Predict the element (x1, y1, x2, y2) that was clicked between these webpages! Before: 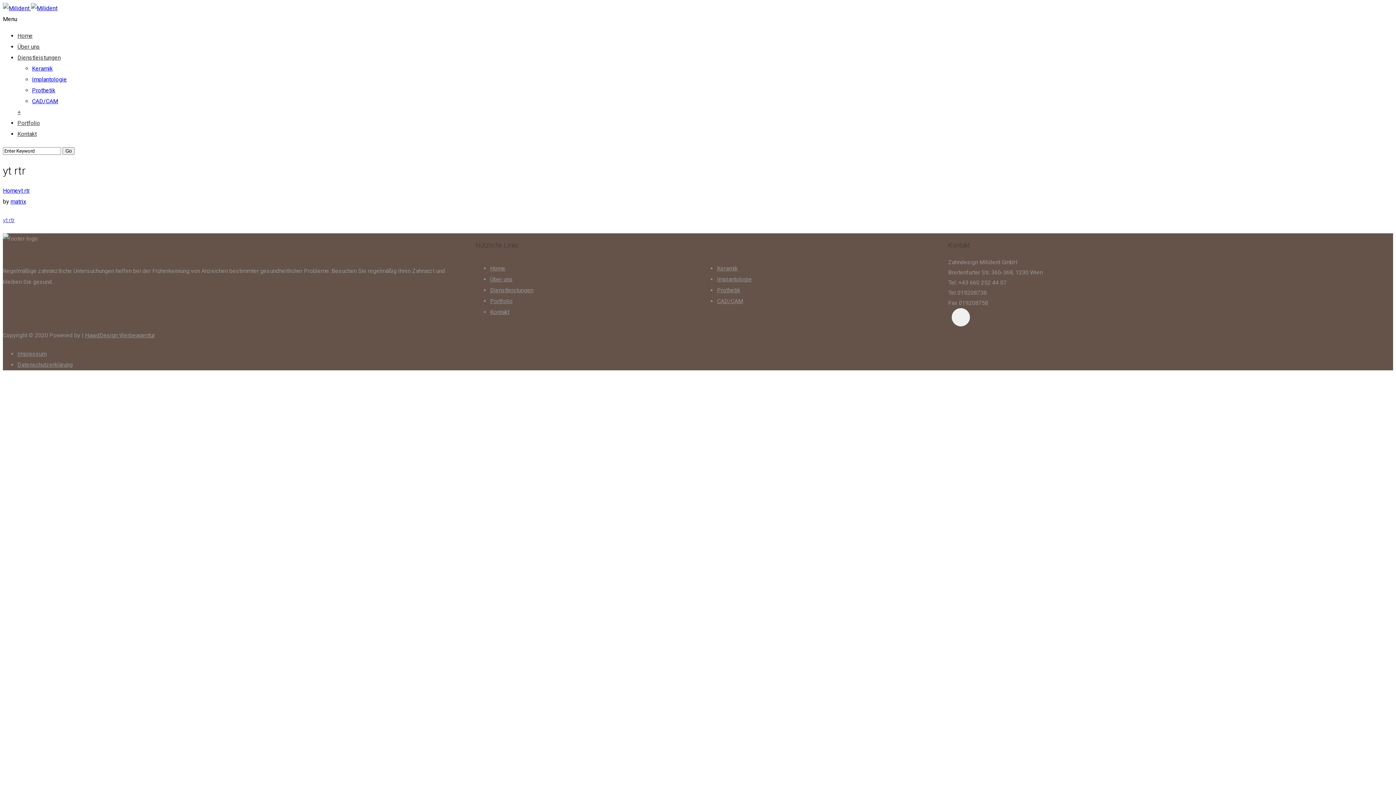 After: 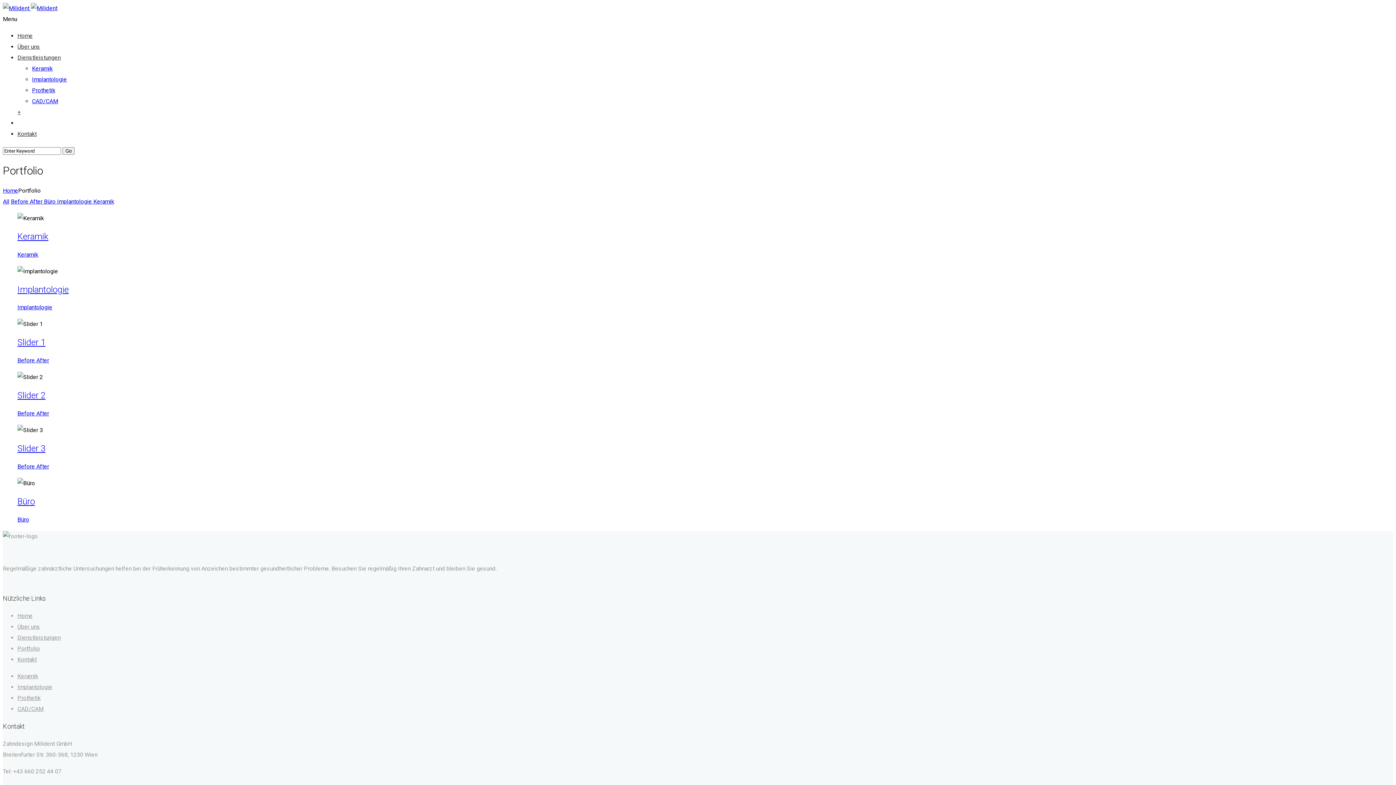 Action: bbox: (490, 297, 512, 304) label: Portfolio